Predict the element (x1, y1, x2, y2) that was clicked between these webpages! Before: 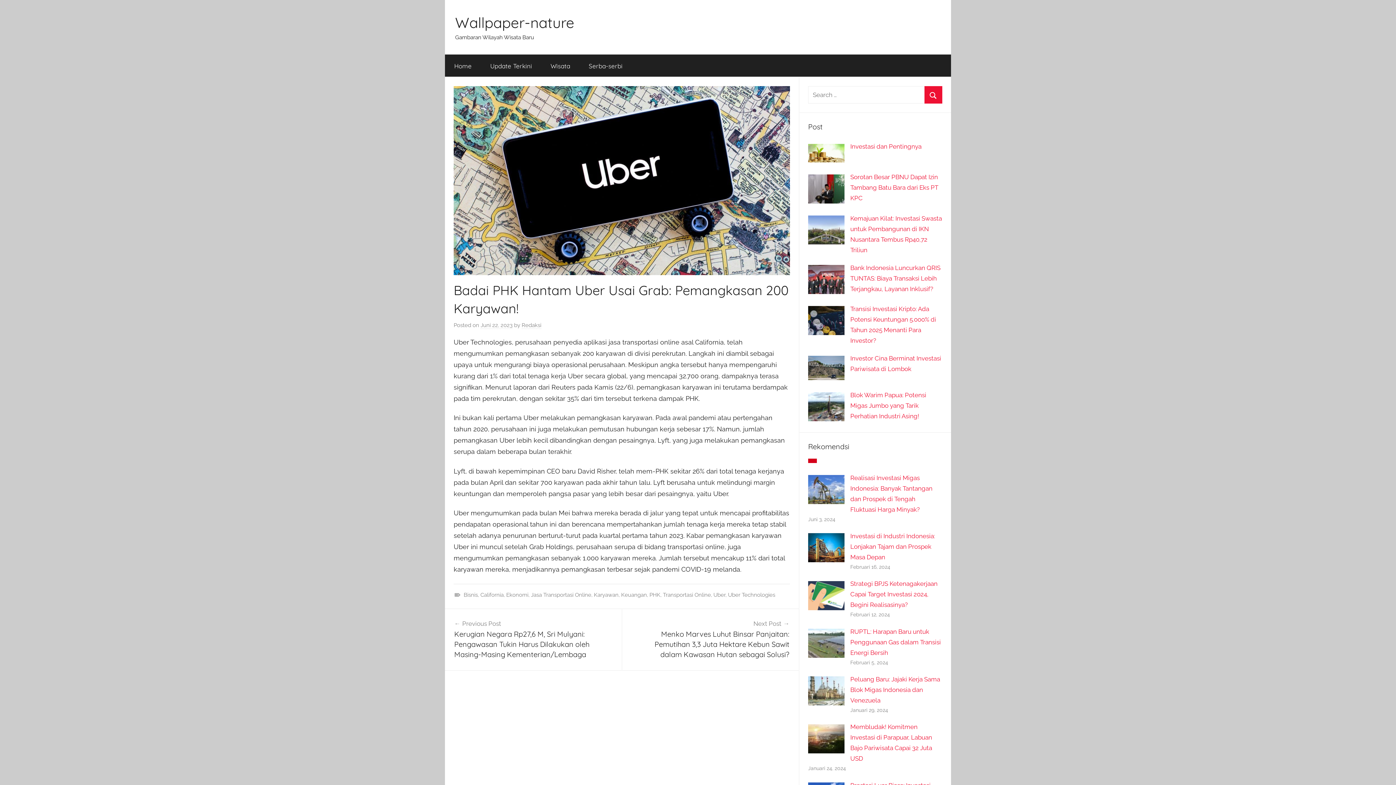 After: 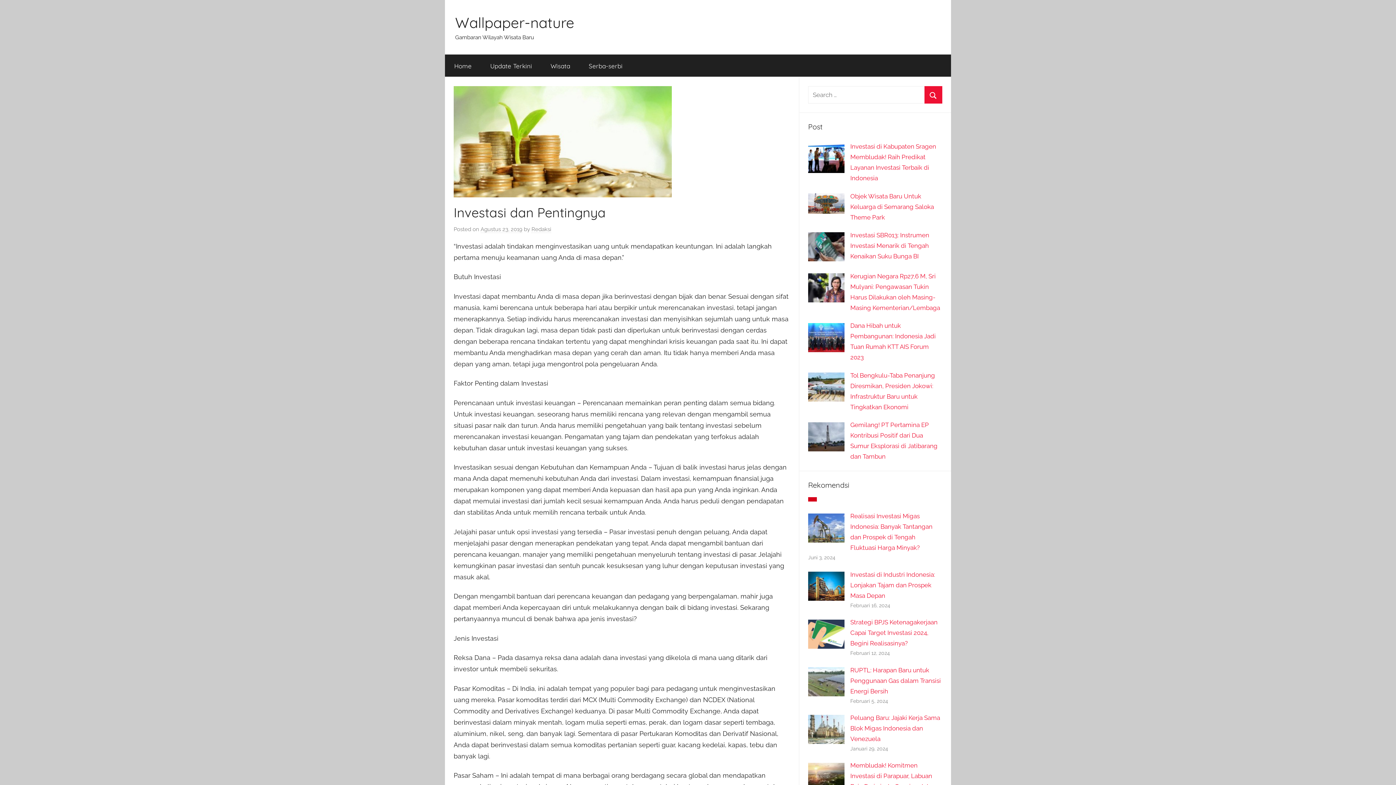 Action: label: Investasi dan Pentingnya bbox: (850, 142, 921, 150)